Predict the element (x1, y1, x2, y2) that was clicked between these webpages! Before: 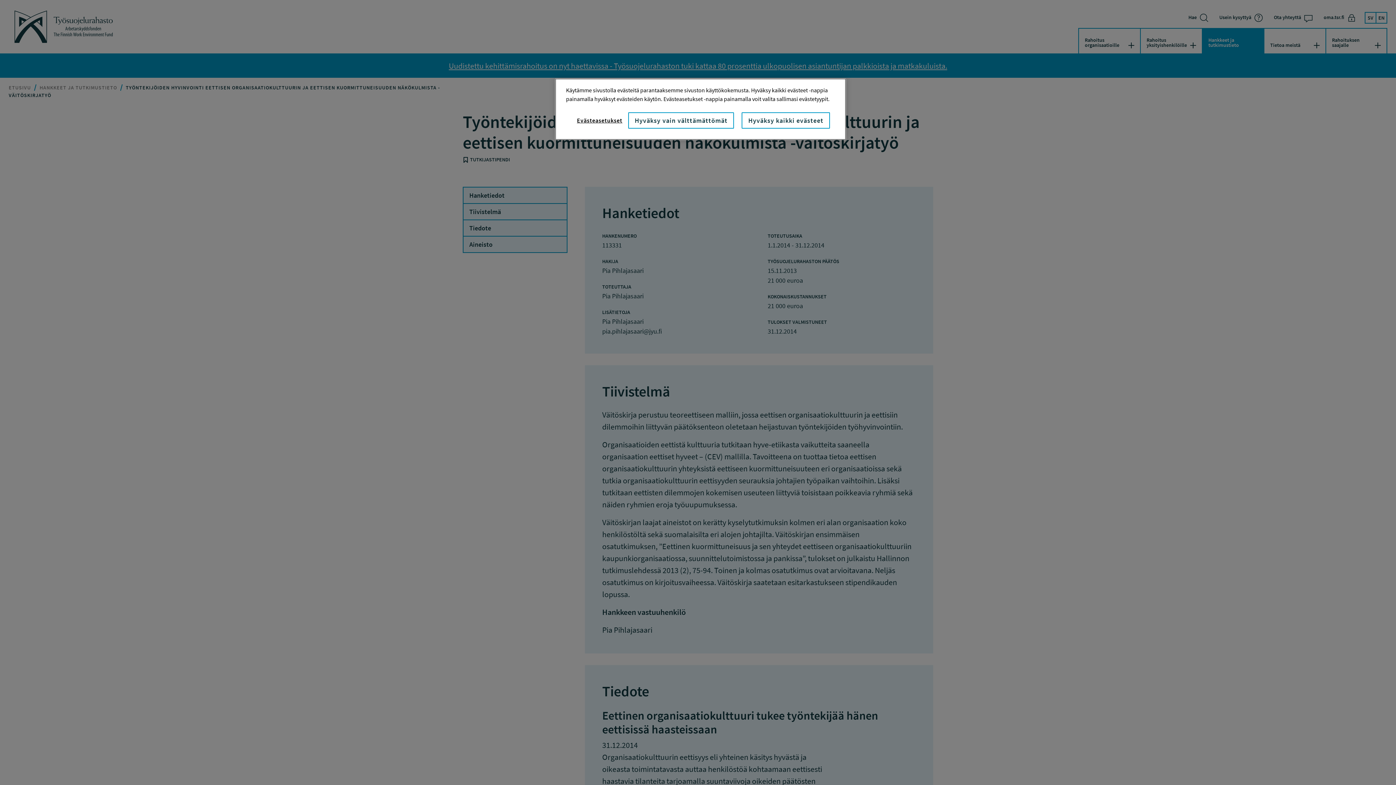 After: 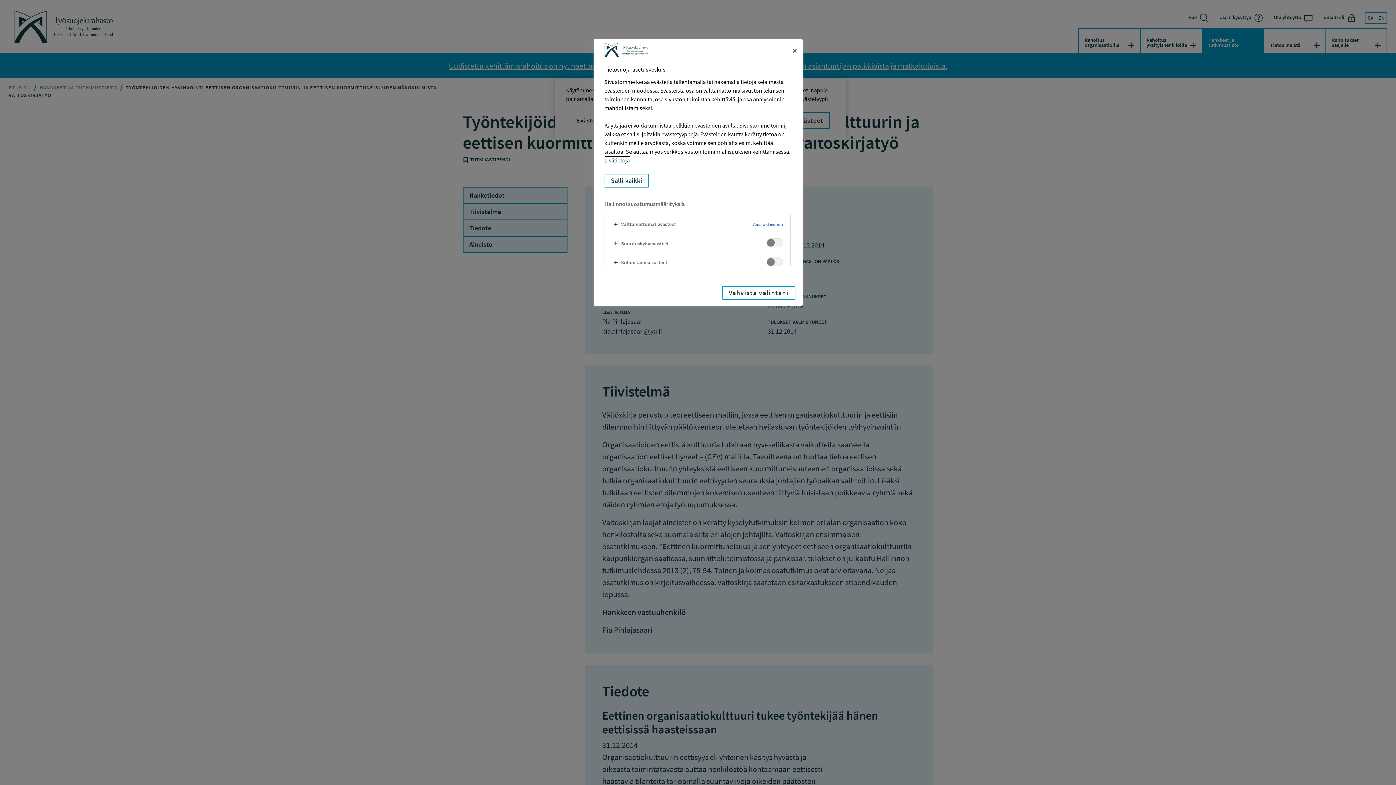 Action: bbox: (571, 113, 628, 127) label: Evästeasetukset